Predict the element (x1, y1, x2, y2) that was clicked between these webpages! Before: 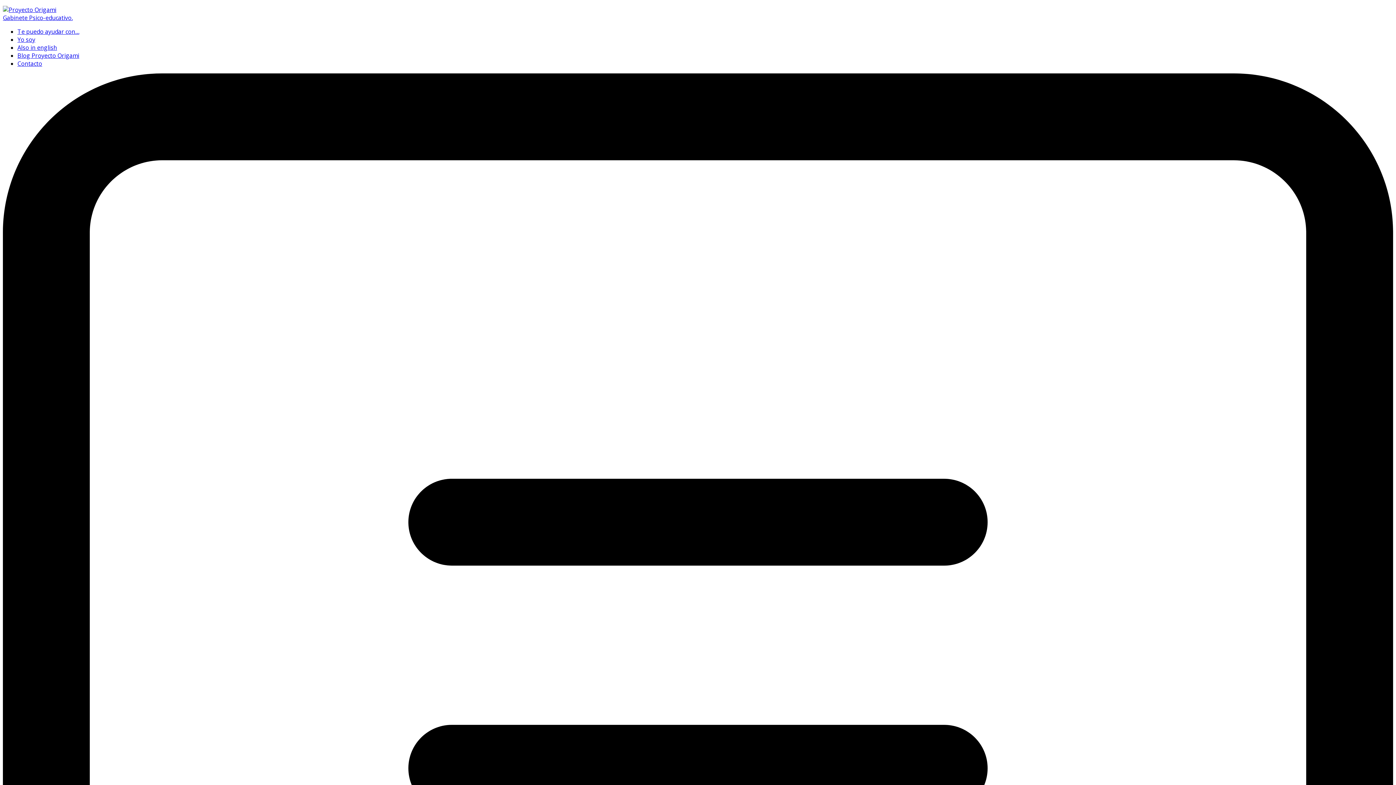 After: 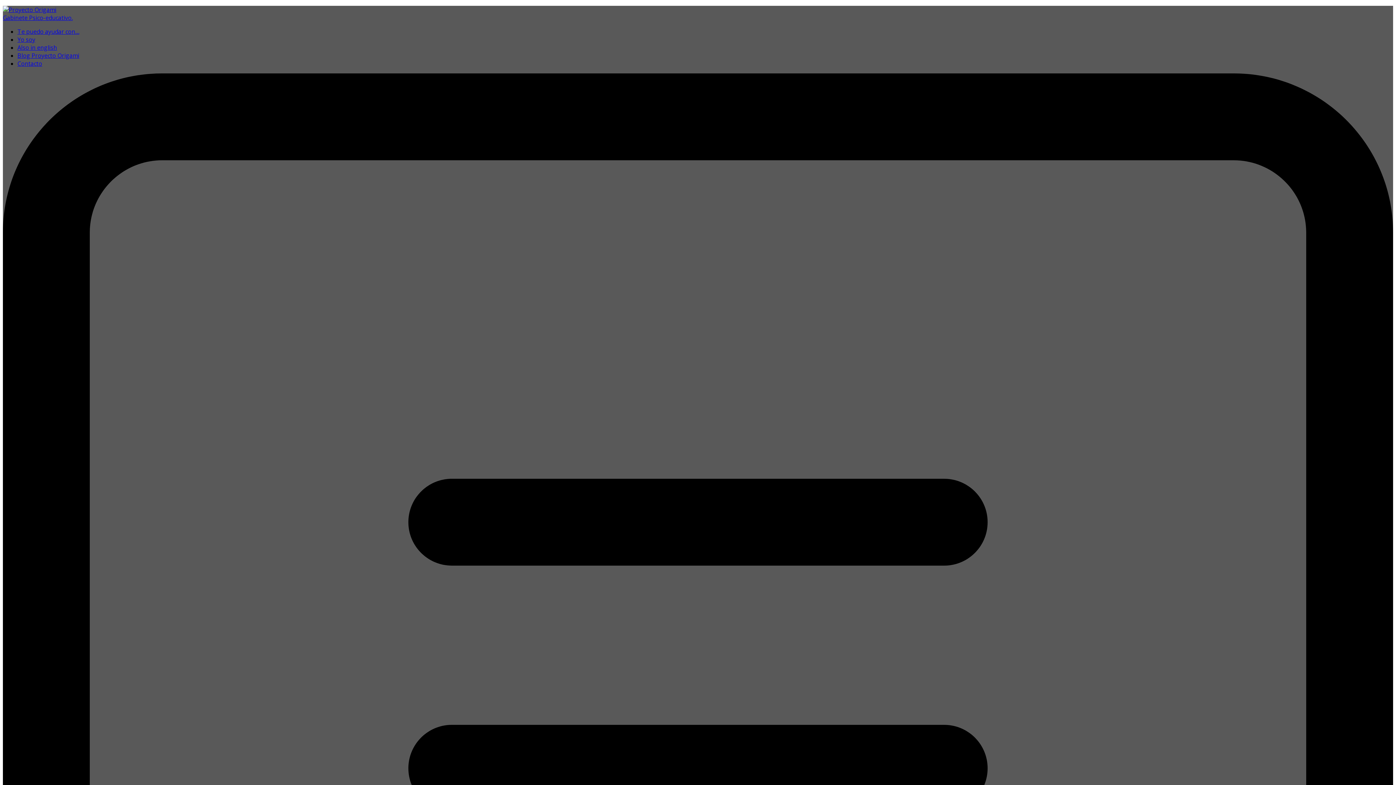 Action: bbox: (17, 59, 42, 67) label: Contacto